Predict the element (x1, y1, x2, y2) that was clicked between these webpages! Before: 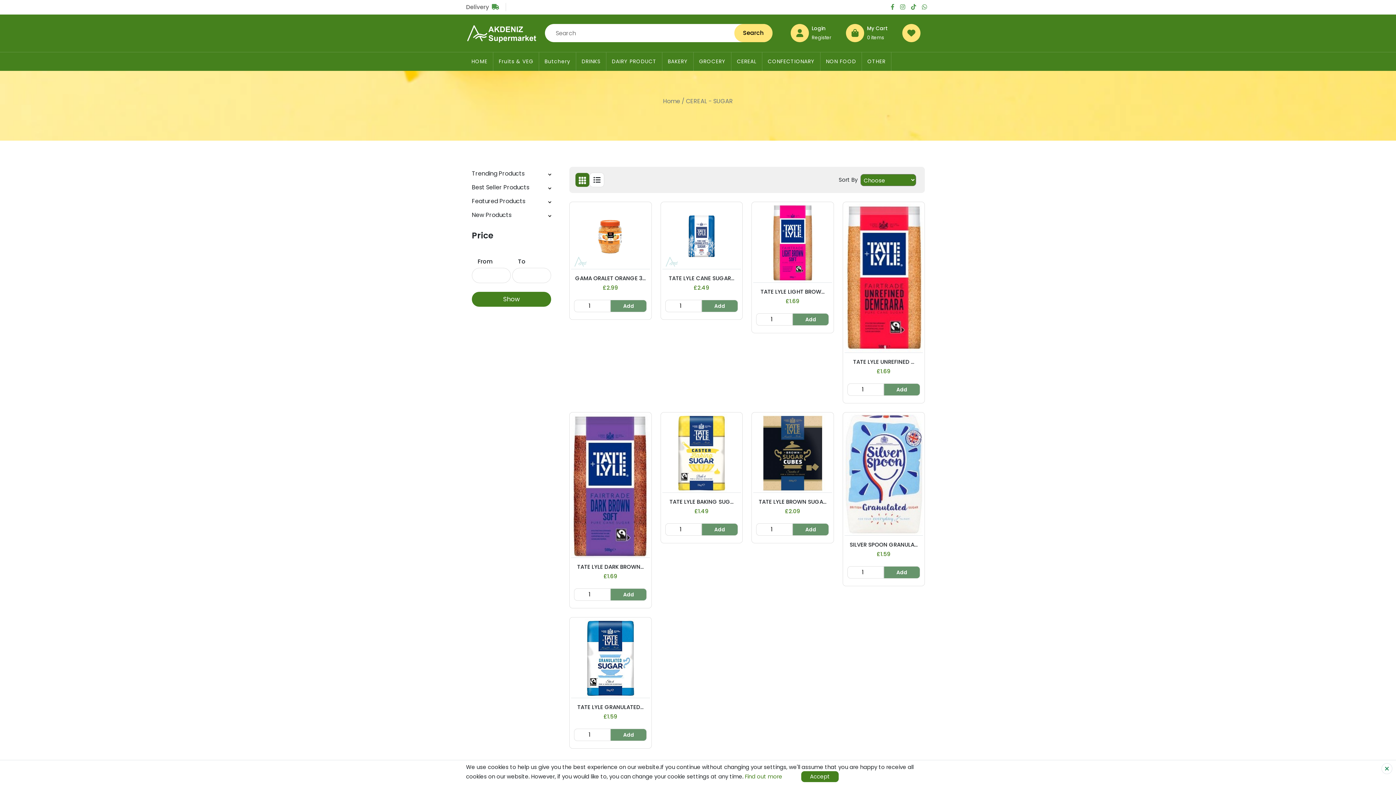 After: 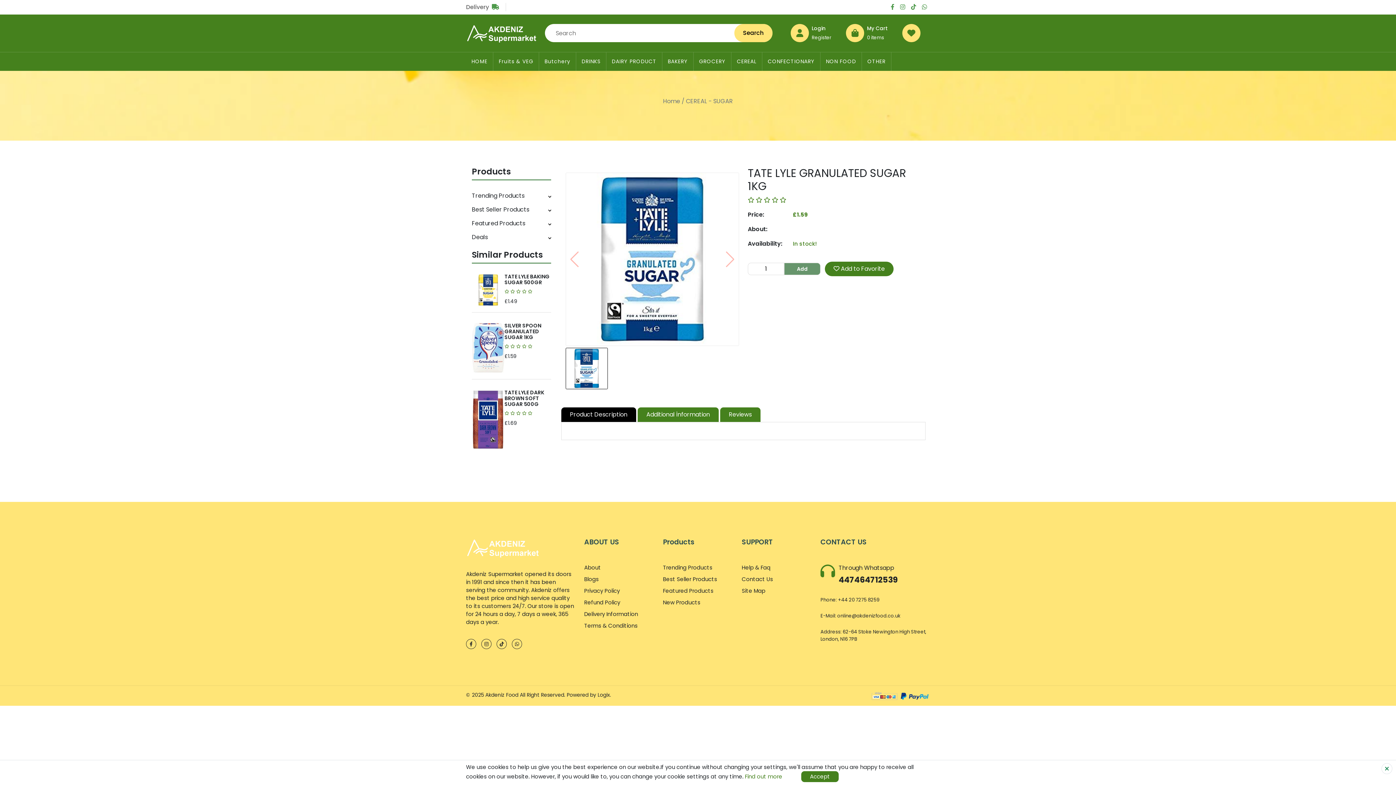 Action: label: TATE LYLE GRANULATED... bbox: (577, 703, 643, 711)